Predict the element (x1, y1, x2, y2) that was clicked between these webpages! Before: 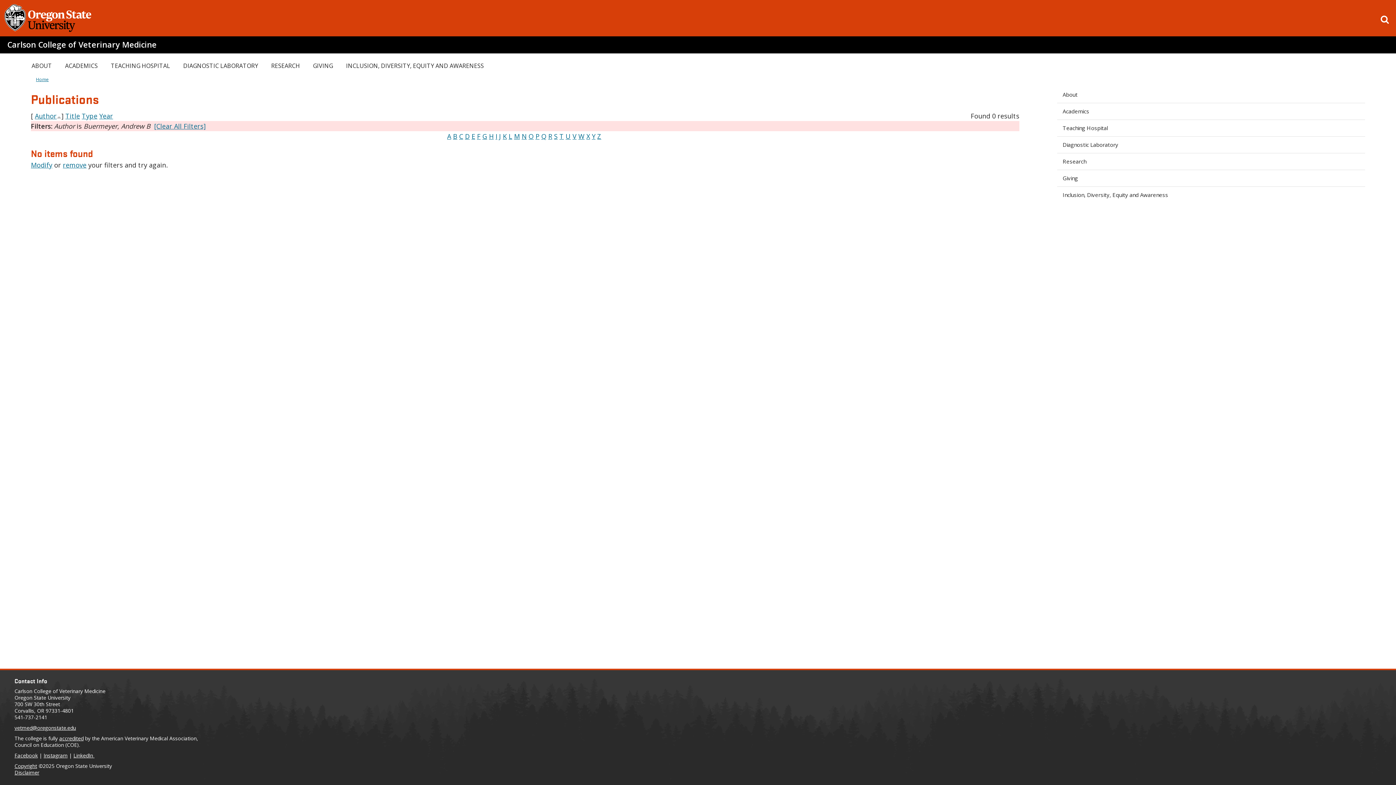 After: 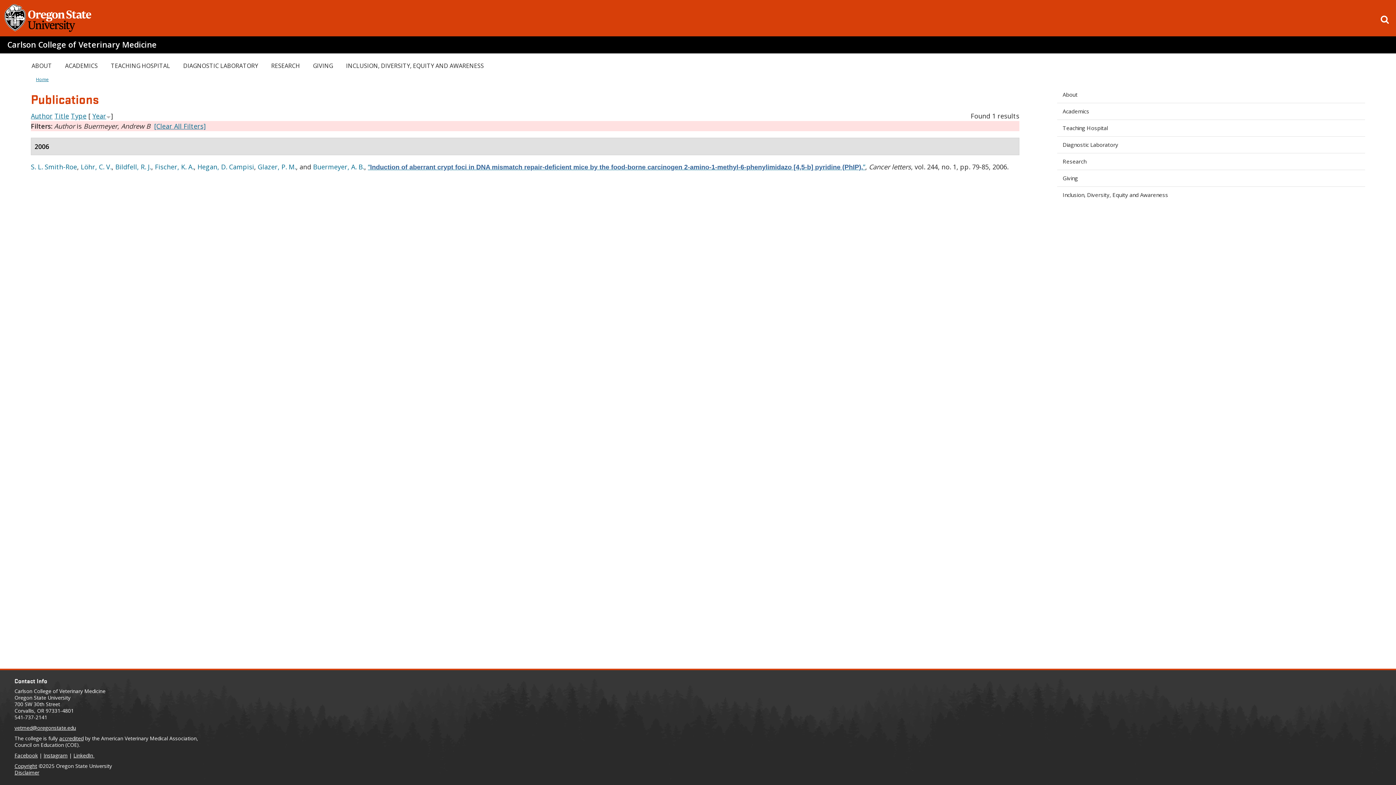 Action: label: Year bbox: (99, 111, 113, 120)